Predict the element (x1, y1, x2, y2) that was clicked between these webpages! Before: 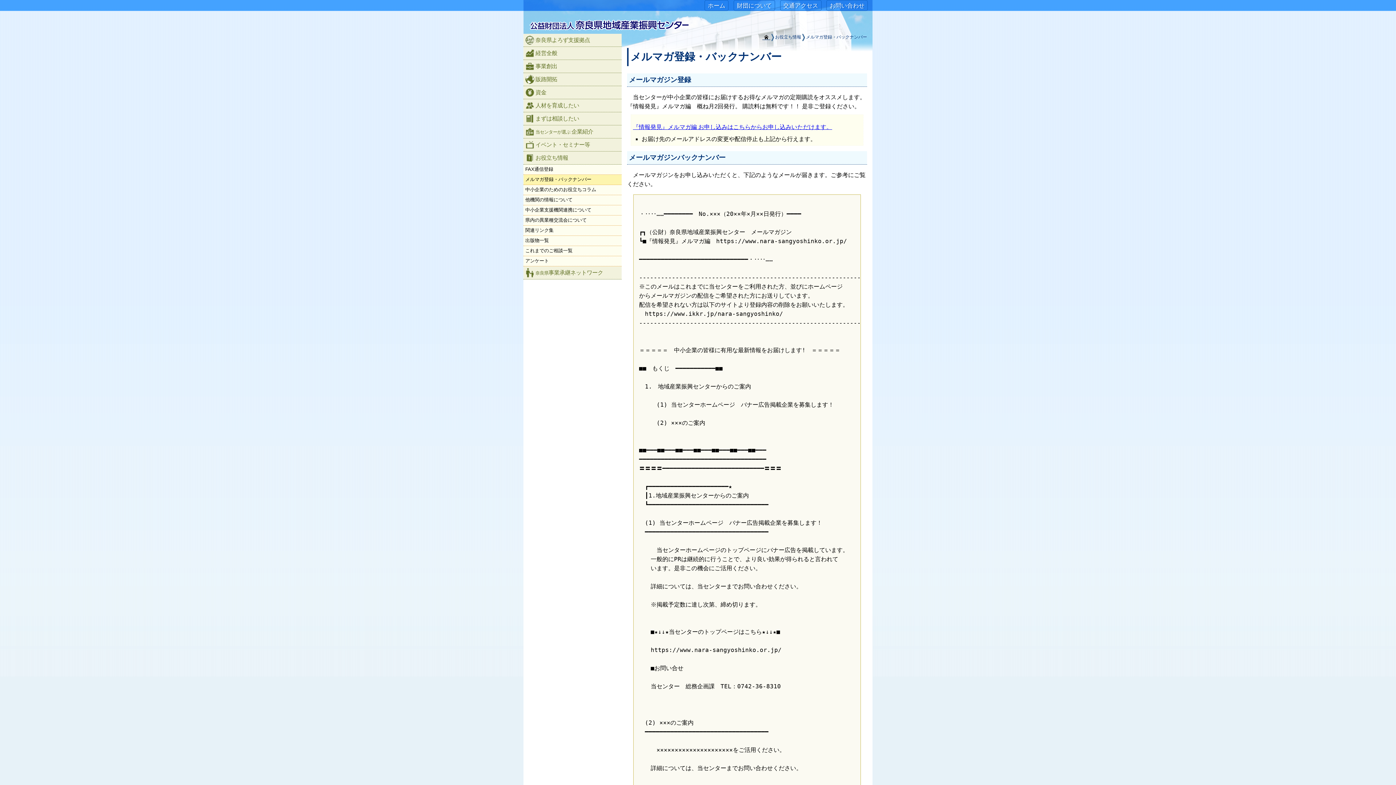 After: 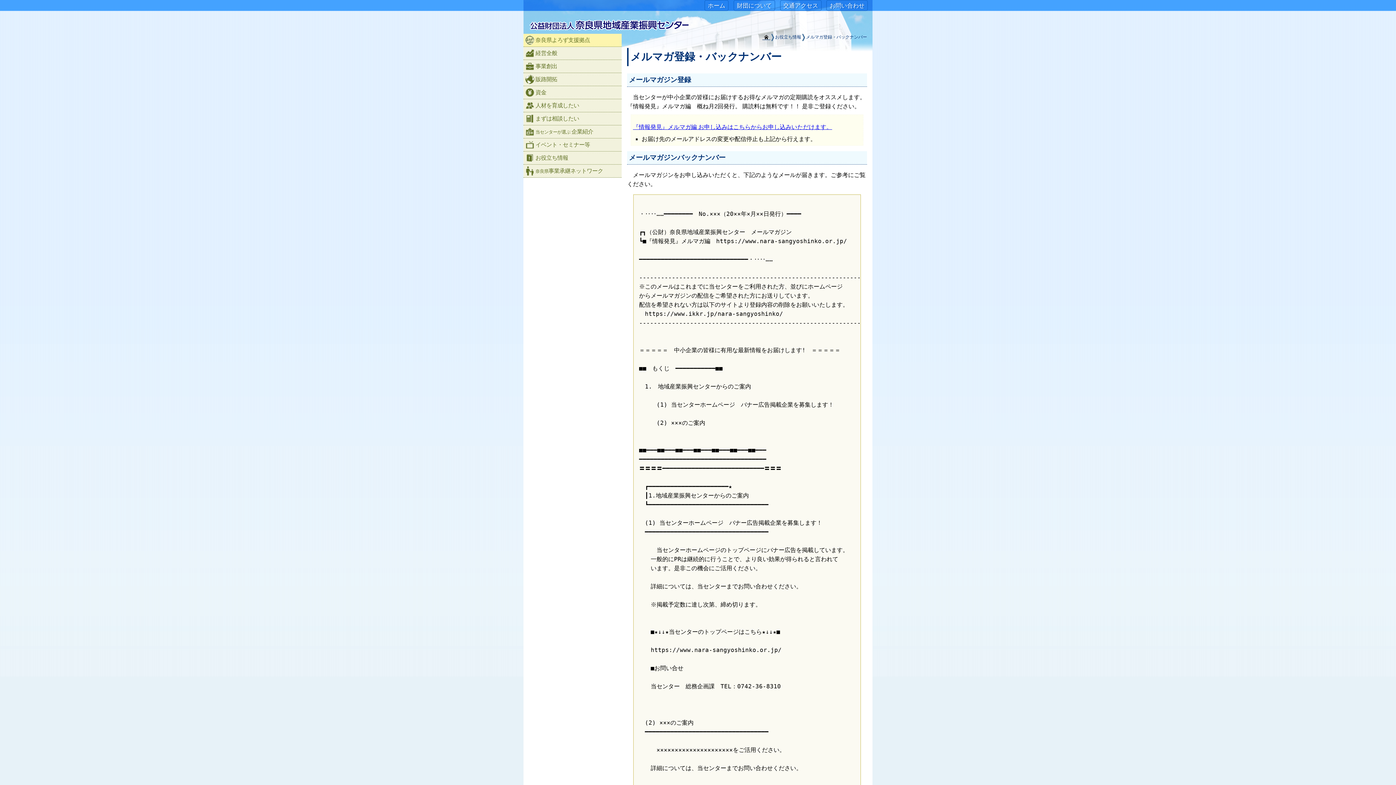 Action: label: 奈良県よろず支援拠点 bbox: (523, 33, 621, 46)